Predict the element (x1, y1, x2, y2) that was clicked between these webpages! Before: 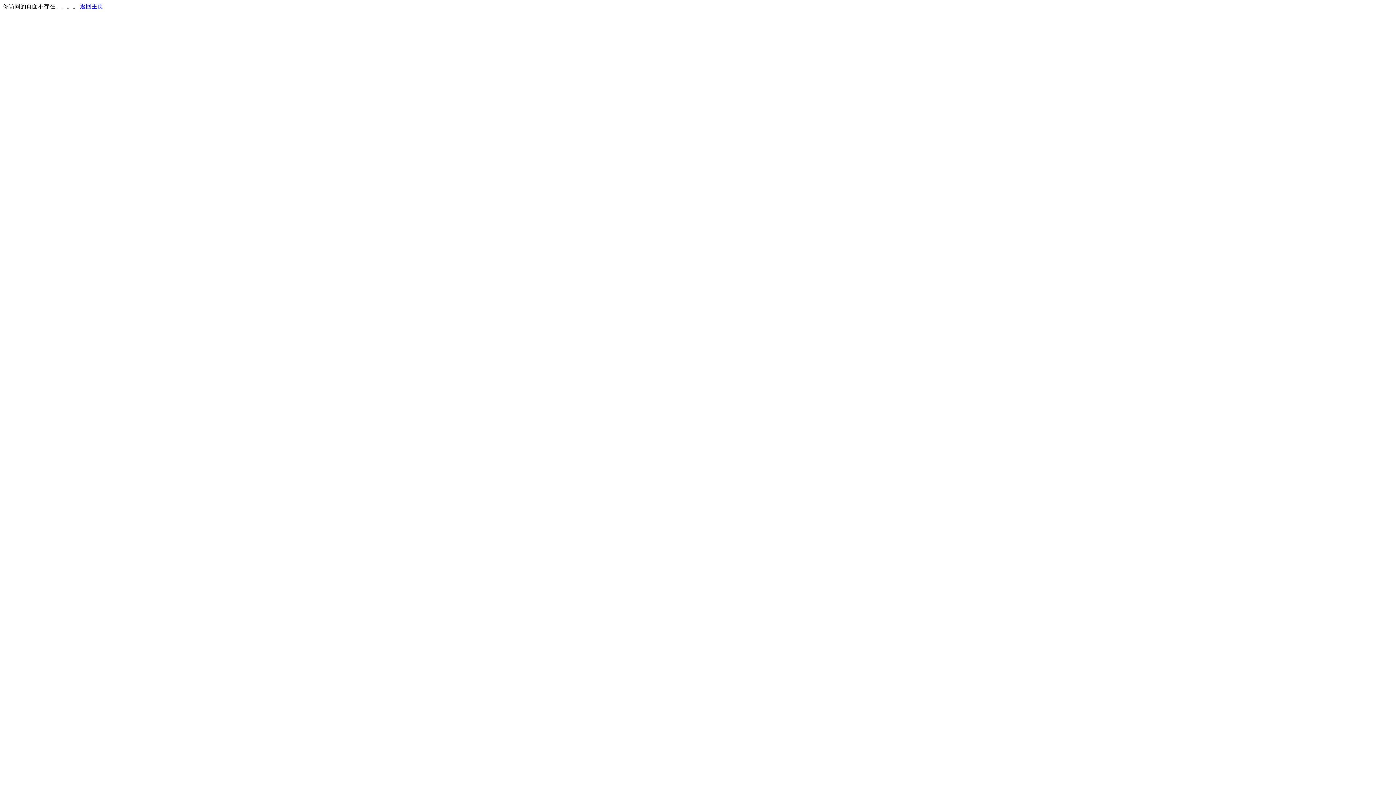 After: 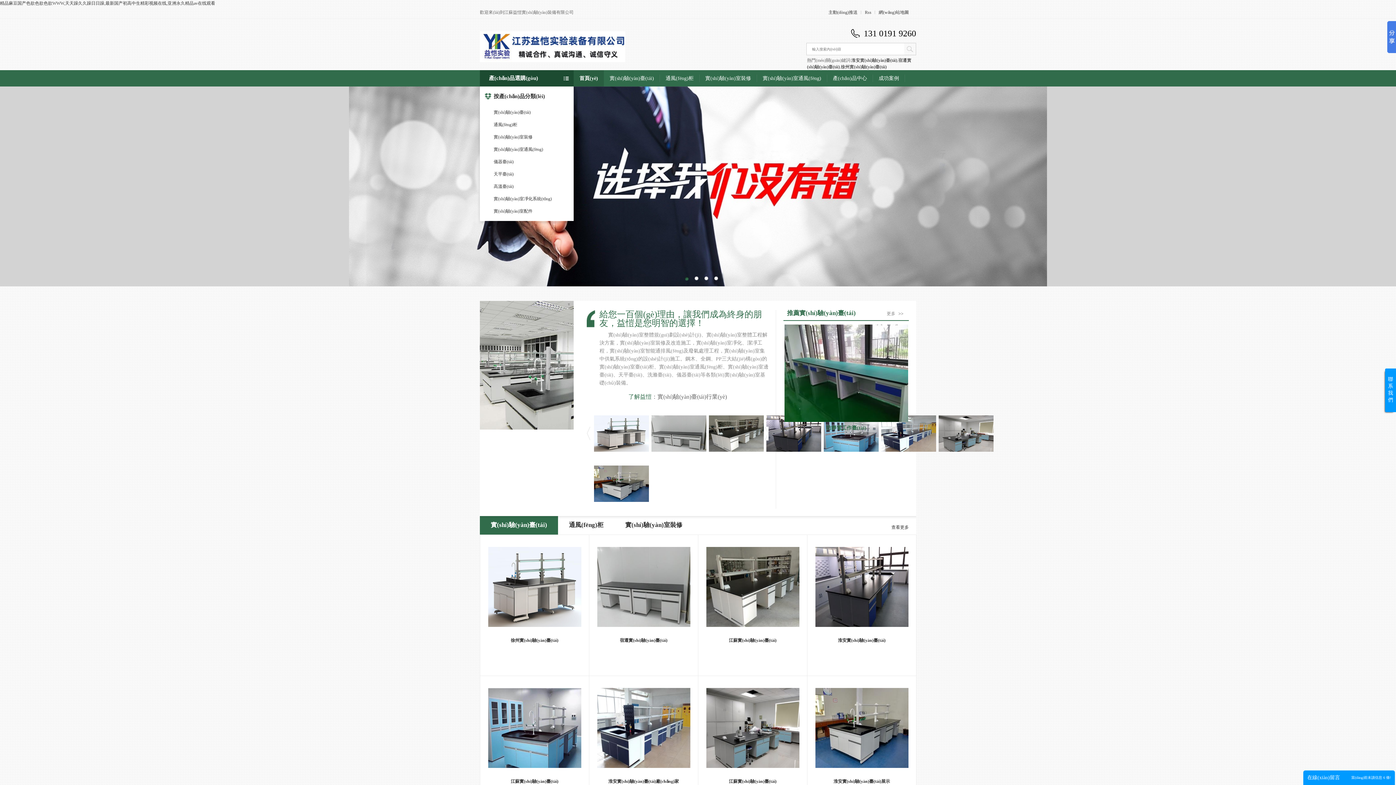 Action: label: 返回主页 bbox: (80, 3, 103, 9)